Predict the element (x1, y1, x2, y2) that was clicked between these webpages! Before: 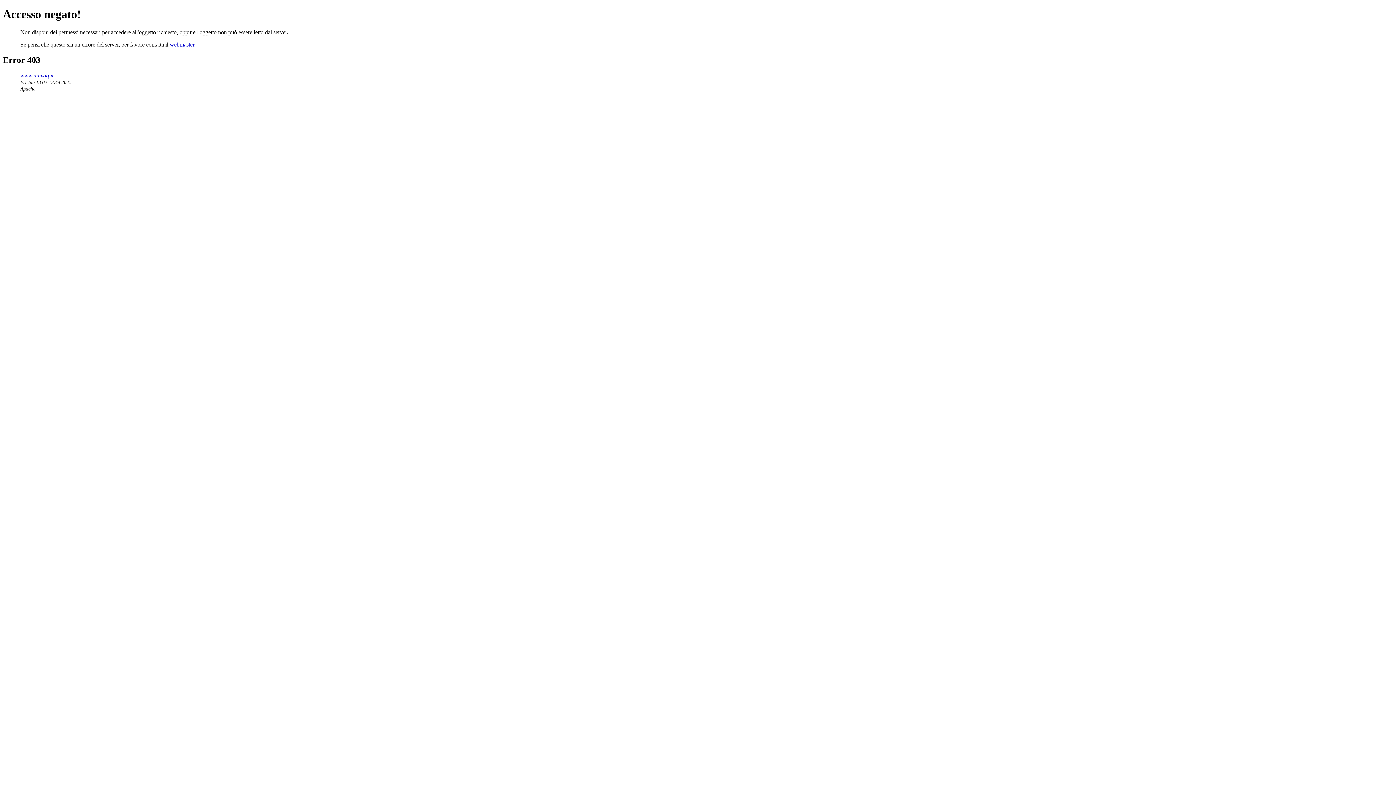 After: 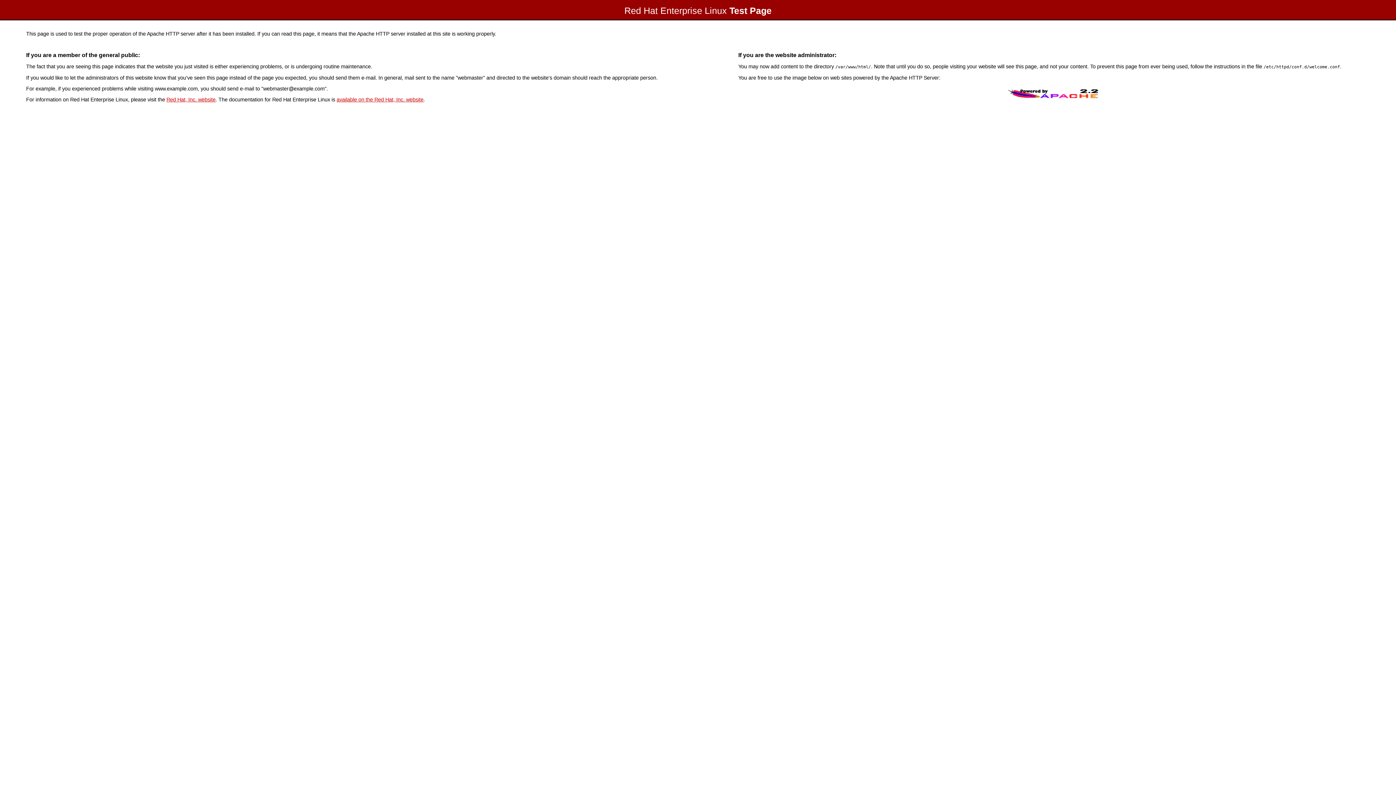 Action: bbox: (20, 72, 53, 78) label: www.univaq.it